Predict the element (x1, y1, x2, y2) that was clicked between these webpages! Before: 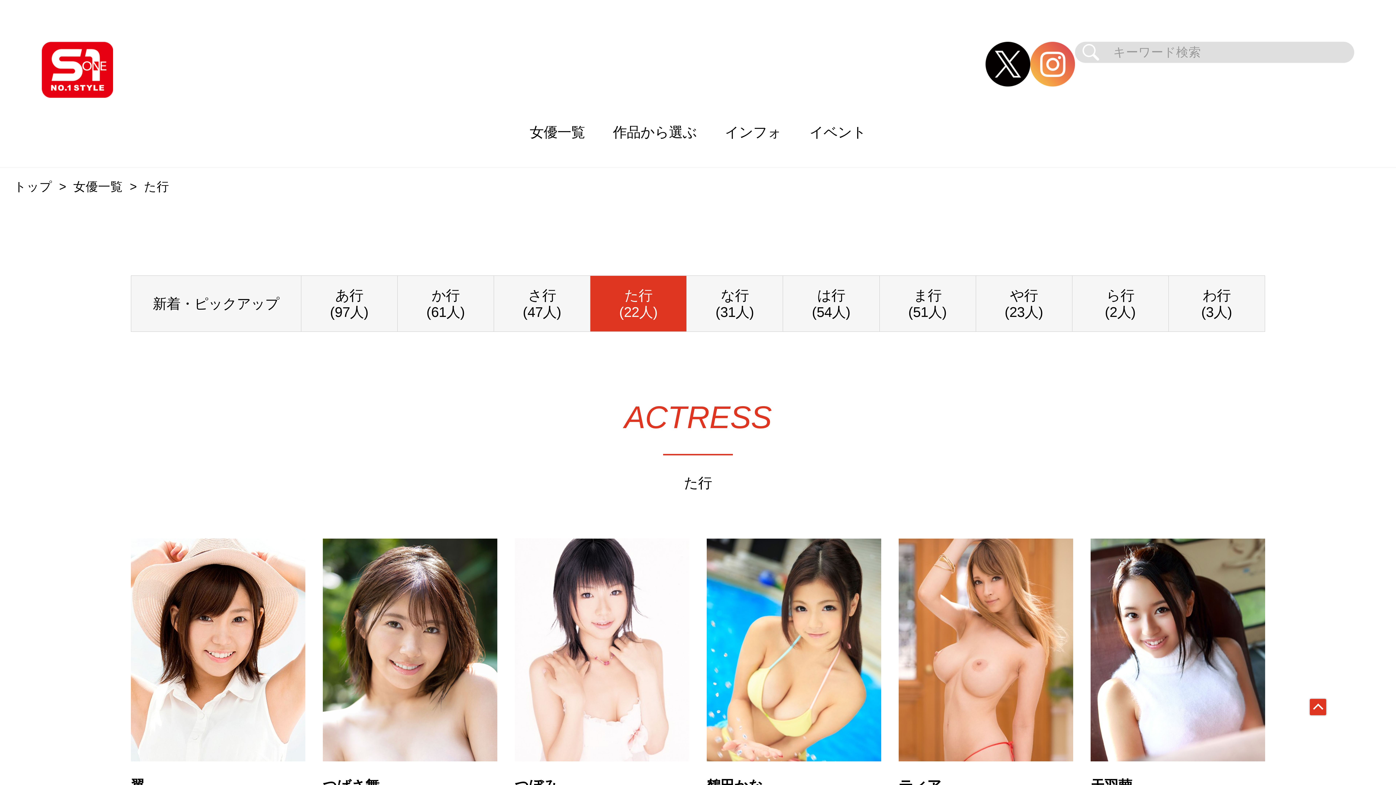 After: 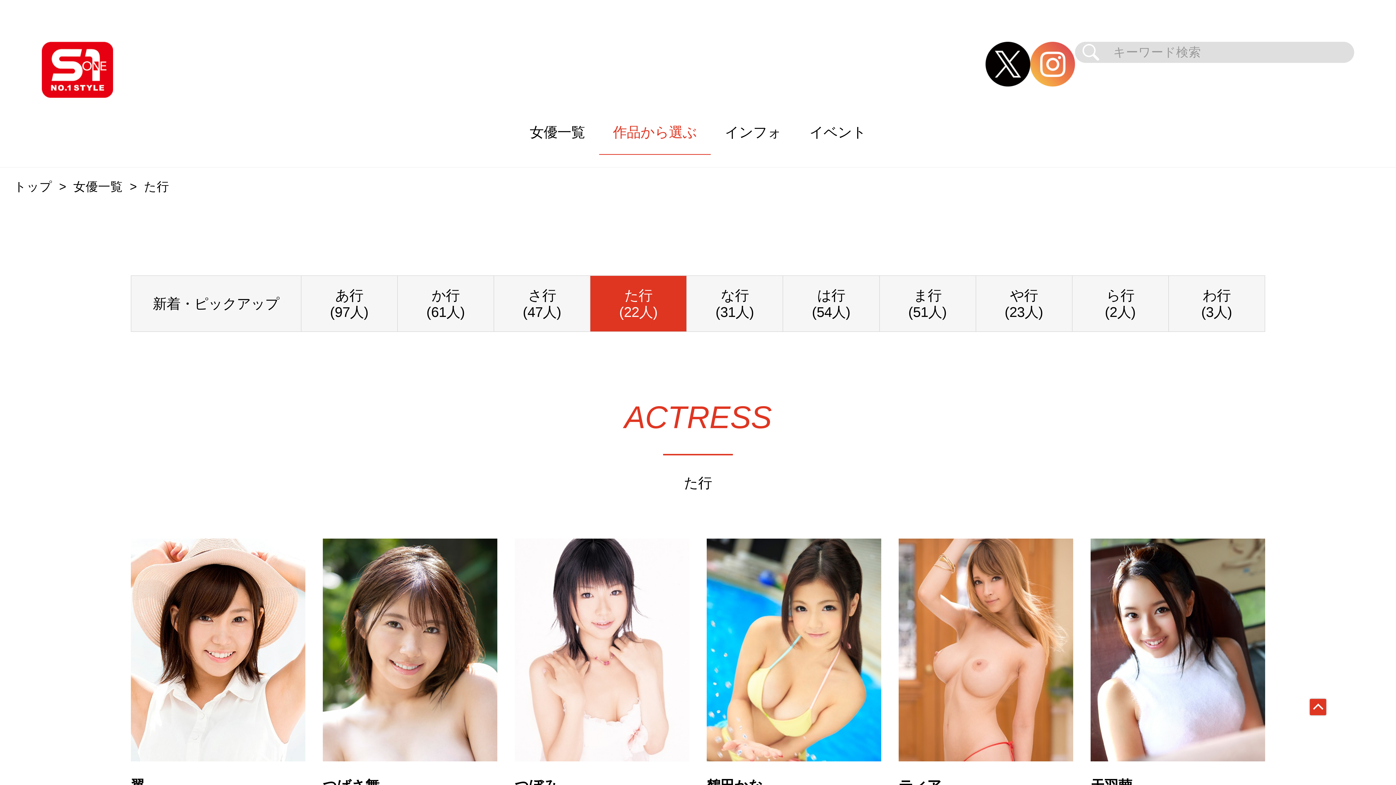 Action: bbox: (599, 97, 711, 167) label: 作品から選ぶ